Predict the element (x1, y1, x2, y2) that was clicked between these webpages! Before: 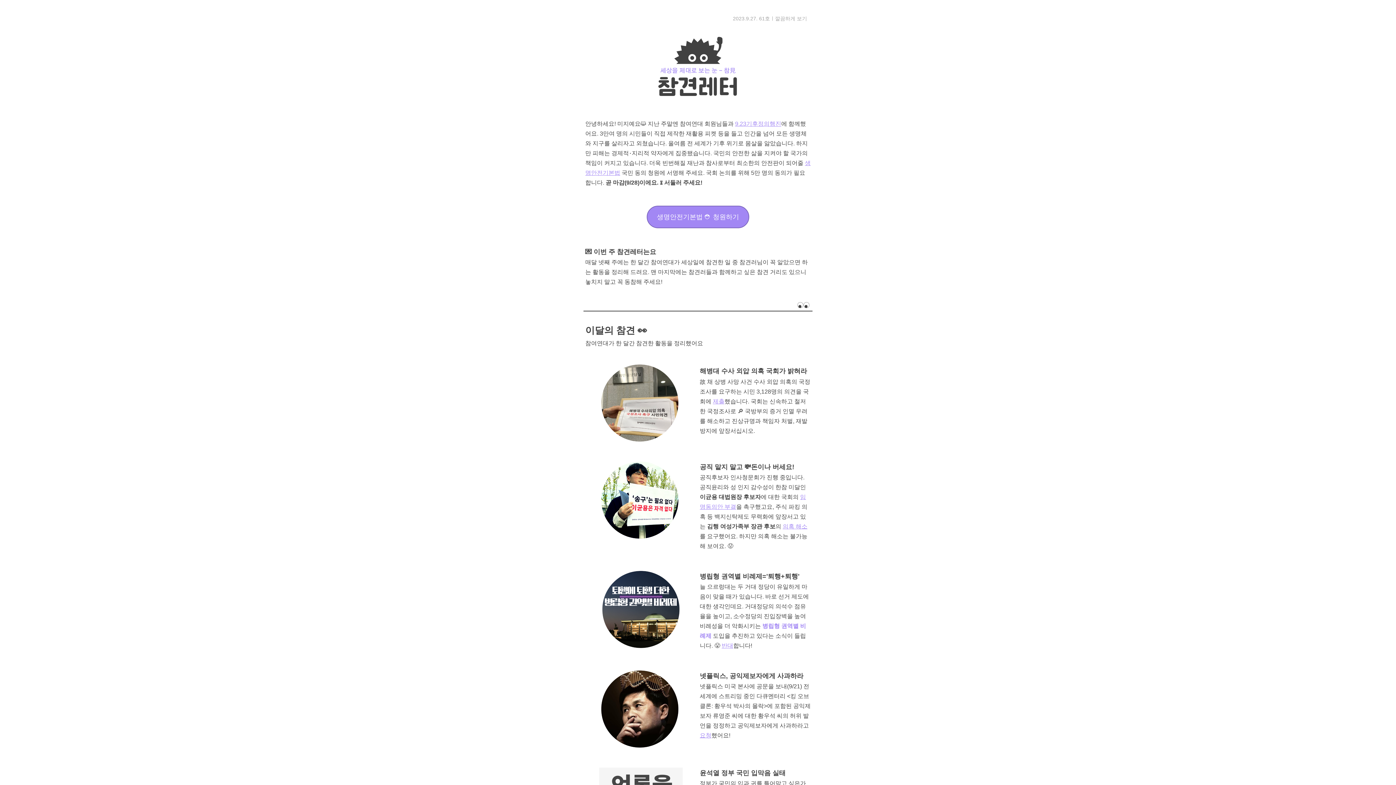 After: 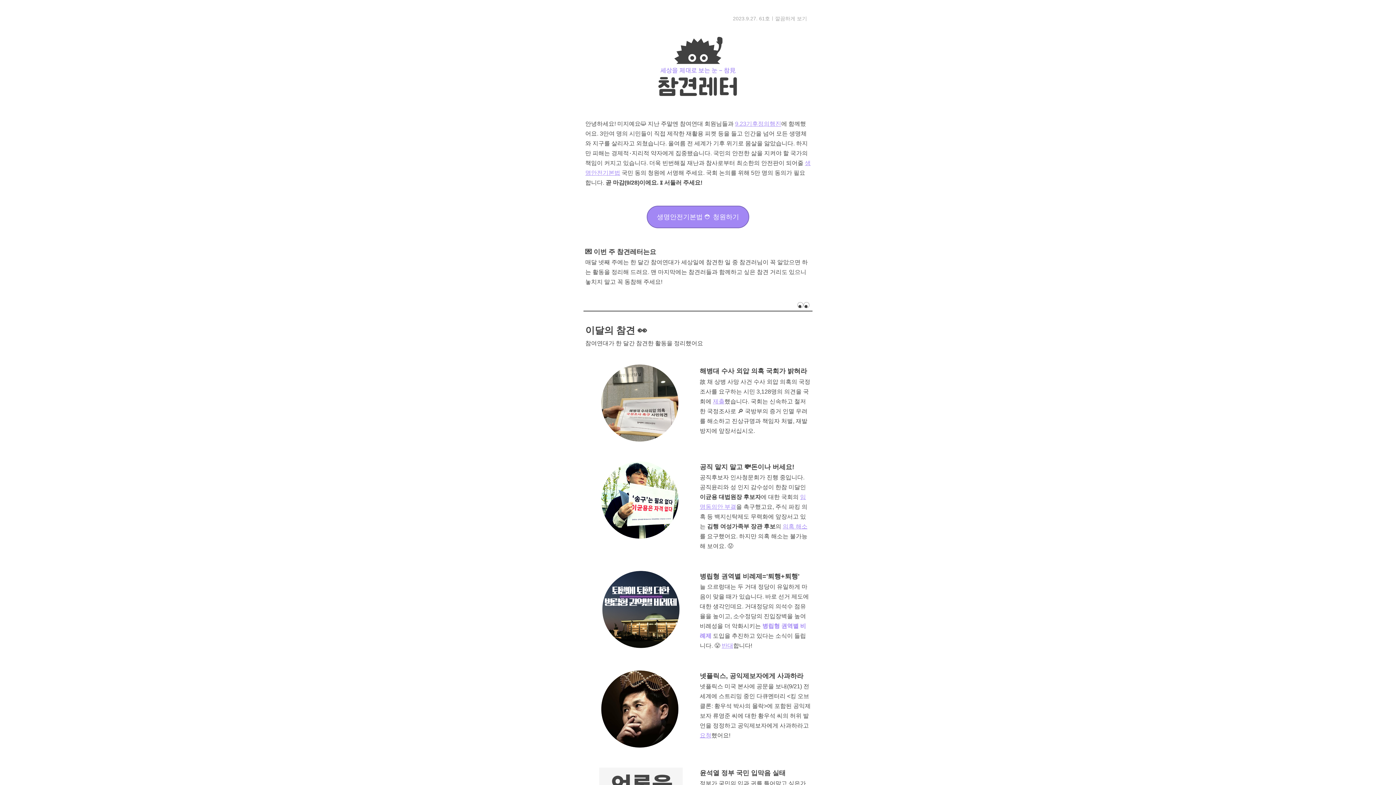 Action: bbox: (775, 15, 807, 21) label: 깔끔하게 보기